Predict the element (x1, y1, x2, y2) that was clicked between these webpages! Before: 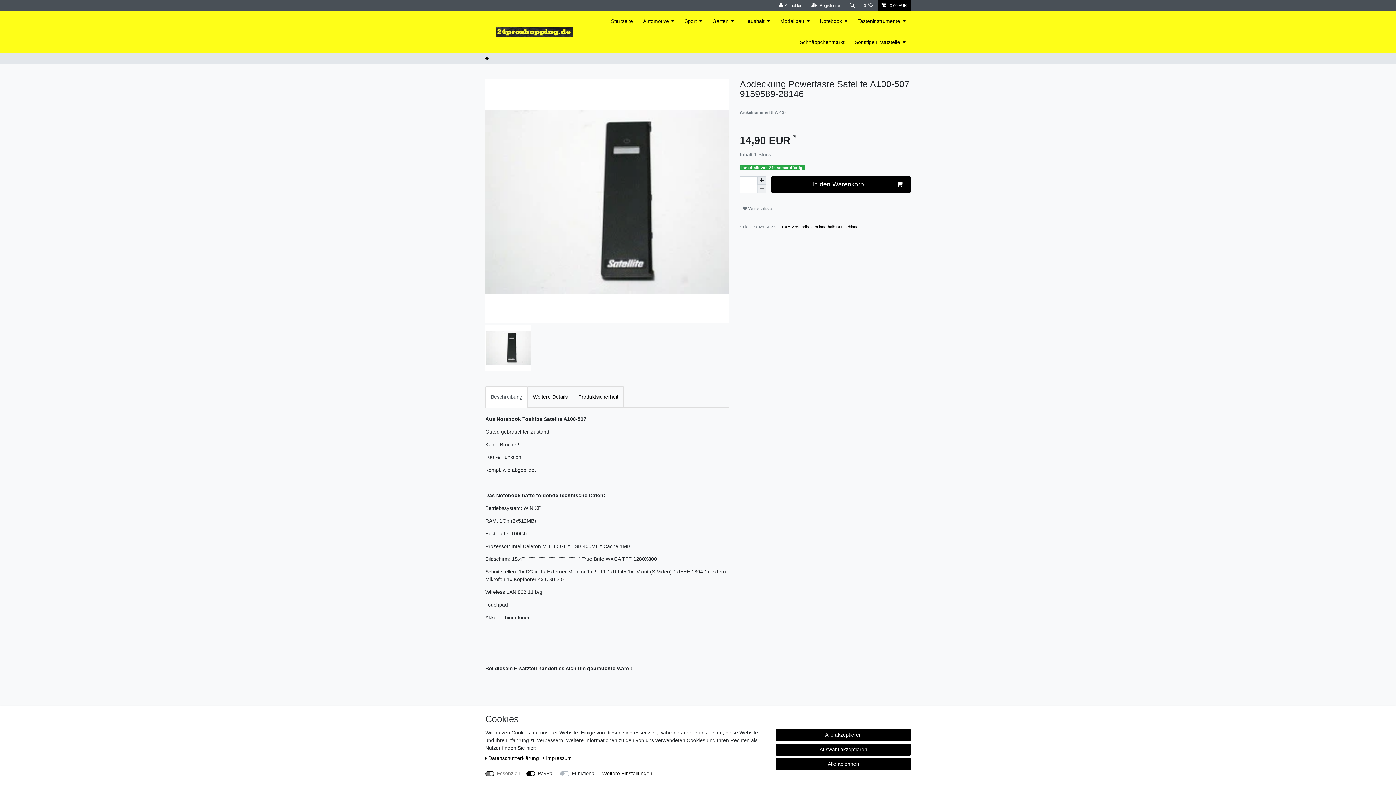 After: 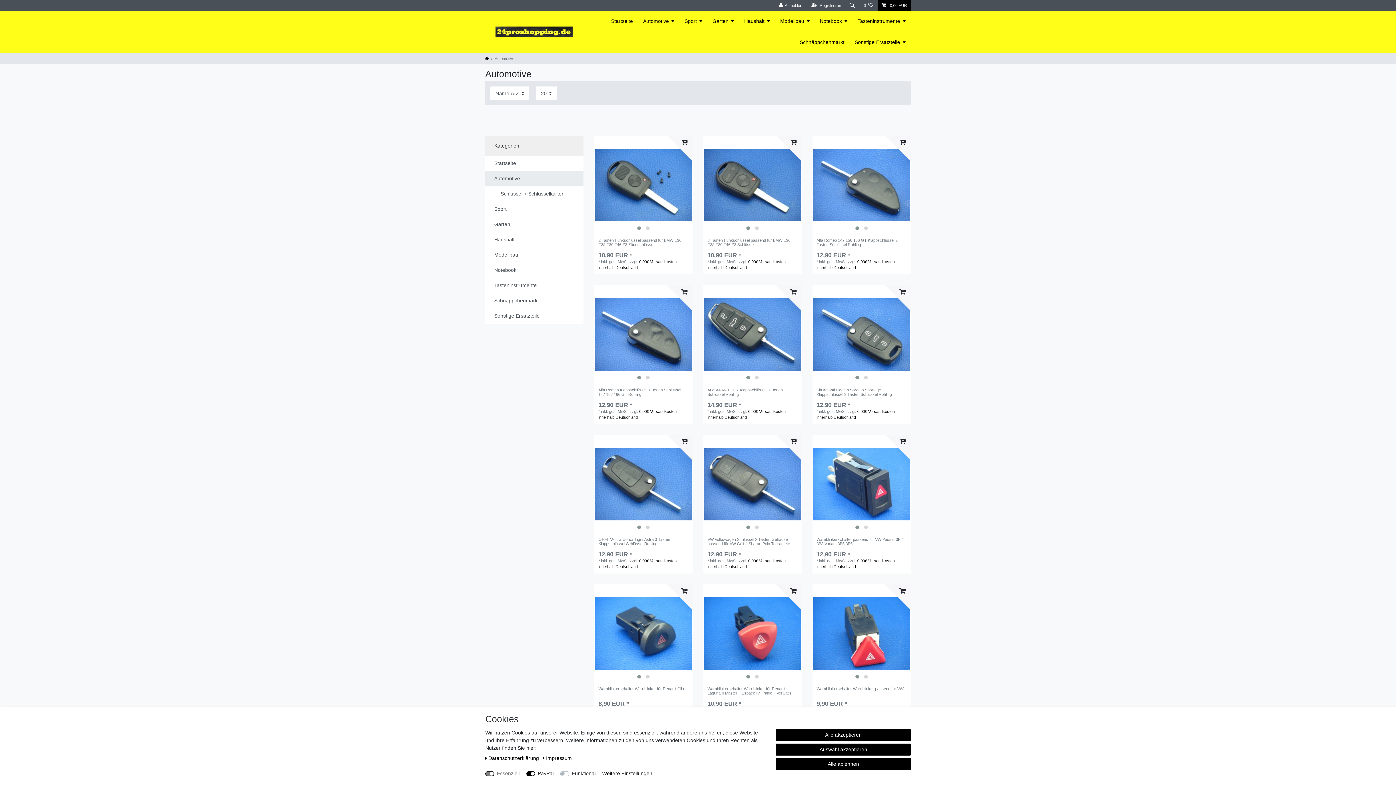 Action: bbox: (638, 10, 679, 31) label: Automotive